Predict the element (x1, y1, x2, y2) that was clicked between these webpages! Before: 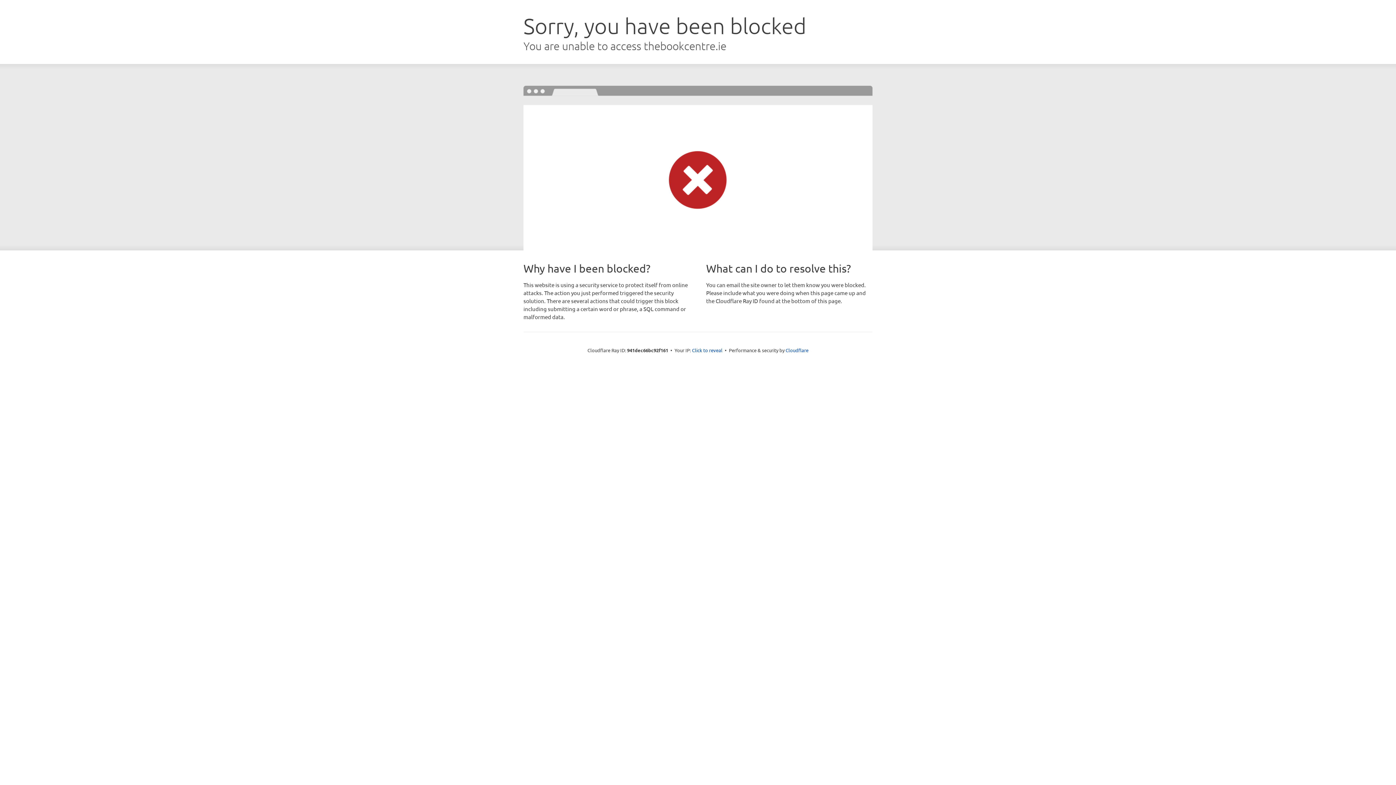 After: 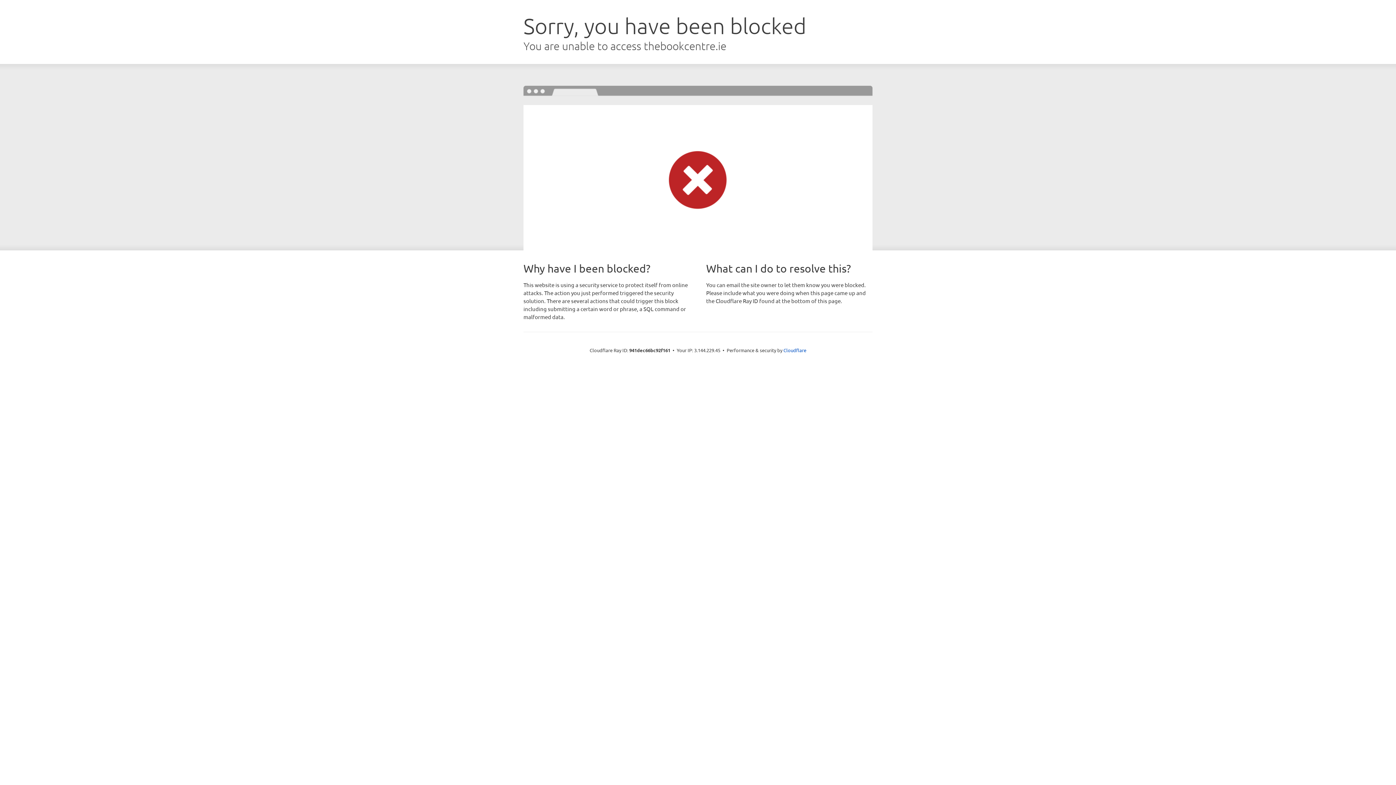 Action: bbox: (692, 346, 722, 353) label: Click to reveal